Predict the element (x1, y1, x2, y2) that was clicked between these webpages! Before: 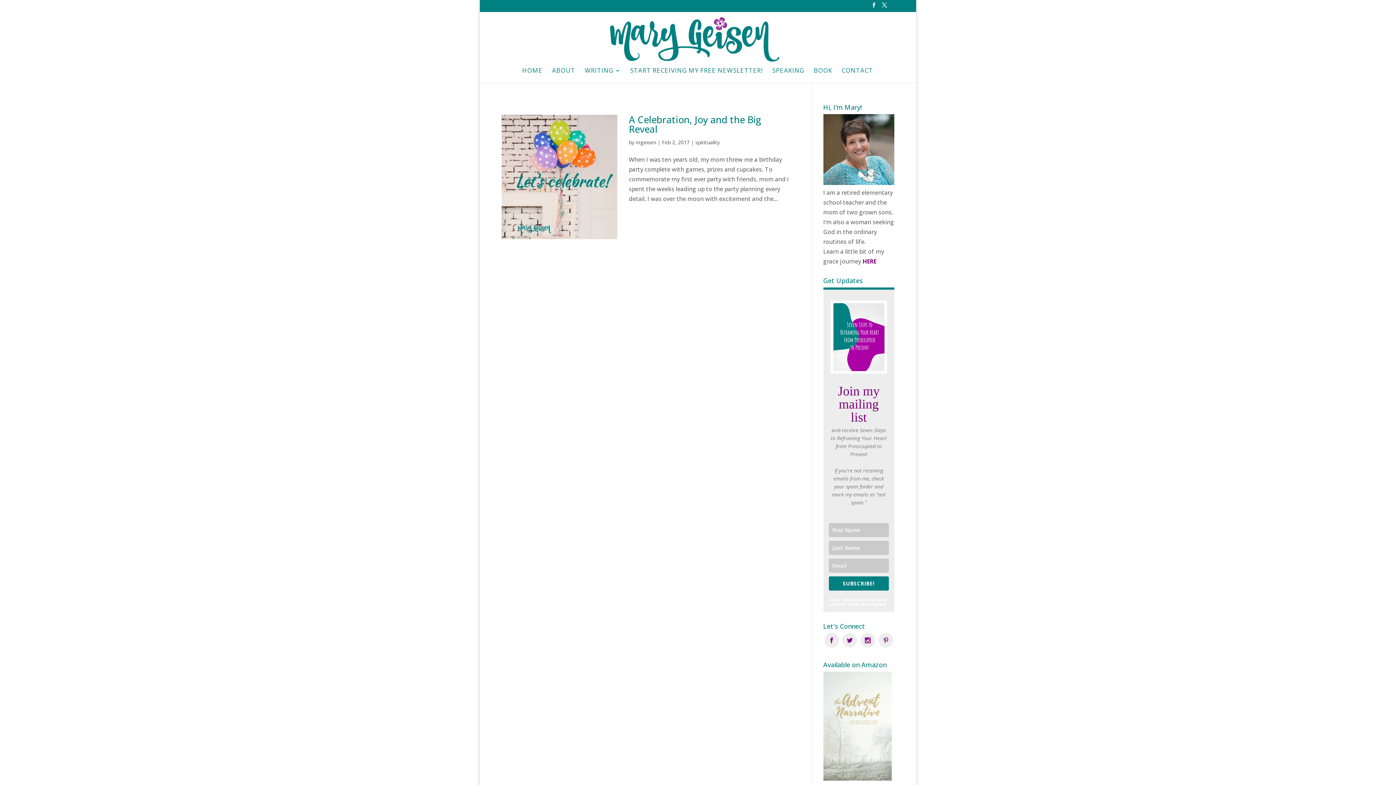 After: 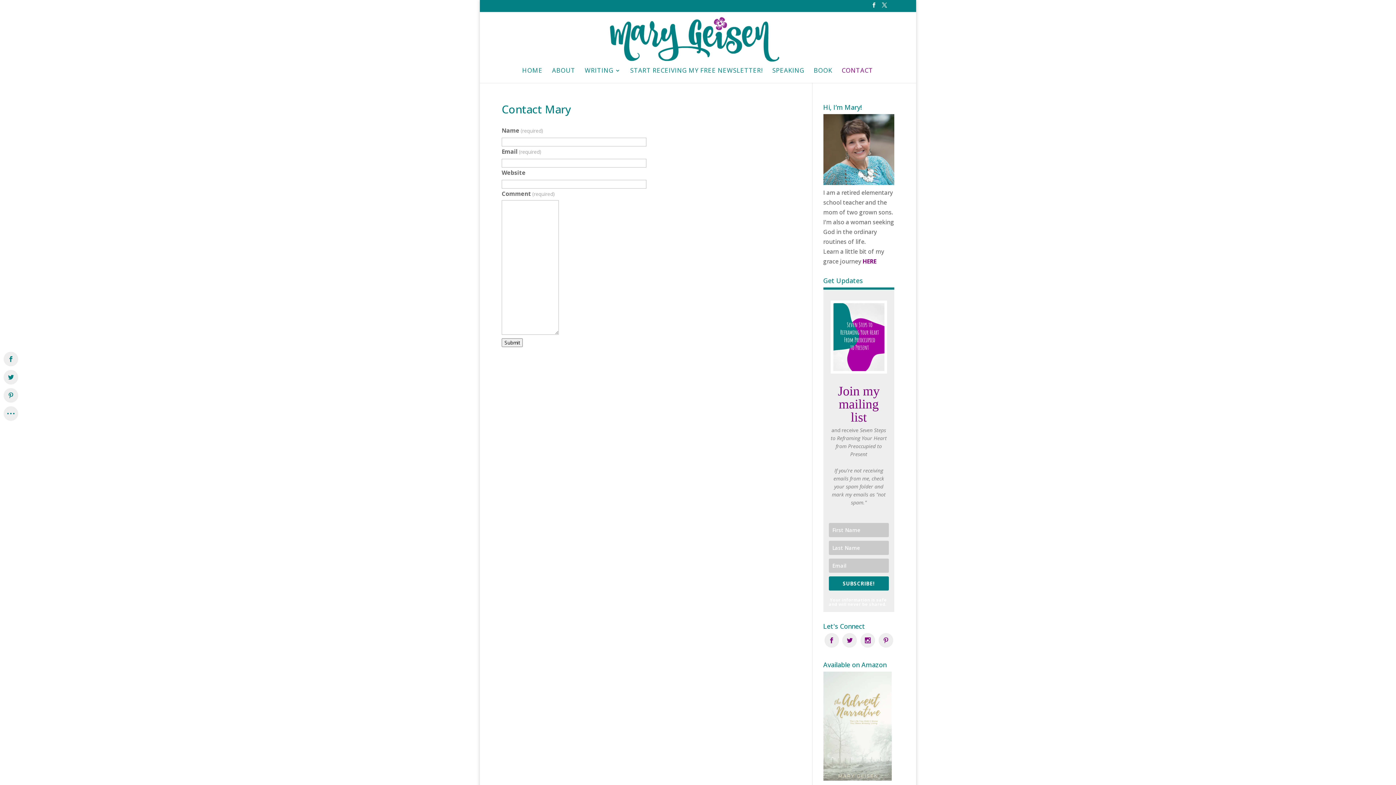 Action: bbox: (842, 67, 873, 82) label: CONTACT